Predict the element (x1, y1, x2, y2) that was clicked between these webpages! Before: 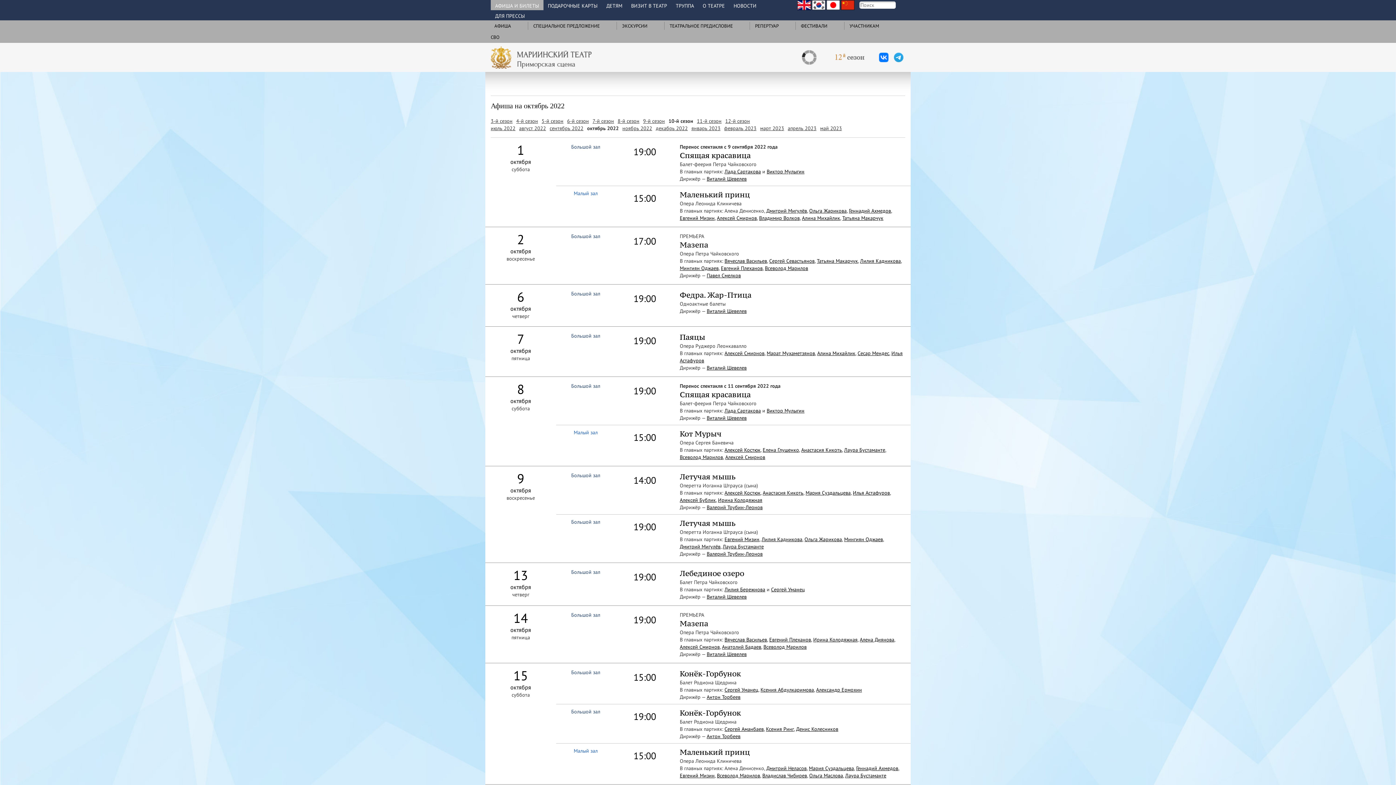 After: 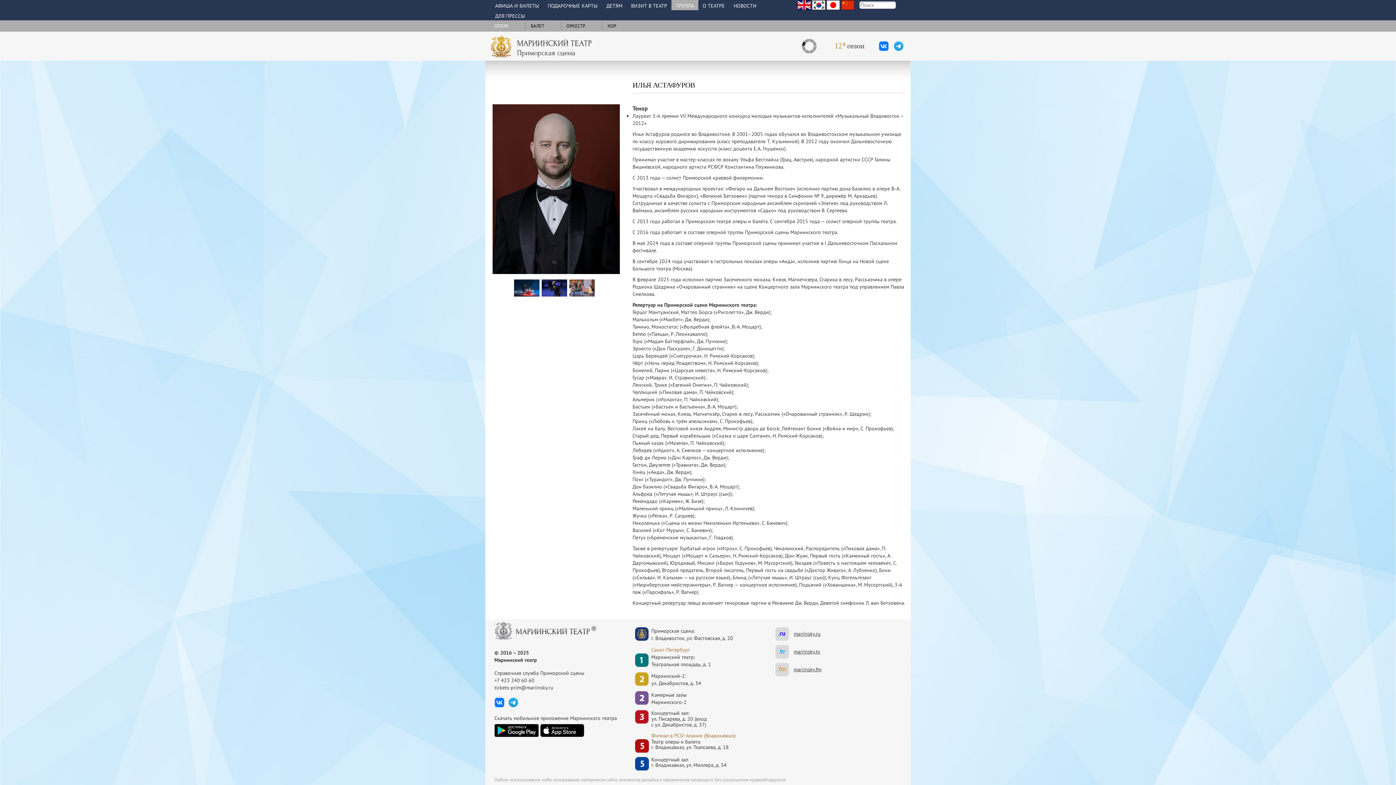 Action: label: Илья Астафуров bbox: (853, 489, 890, 496)